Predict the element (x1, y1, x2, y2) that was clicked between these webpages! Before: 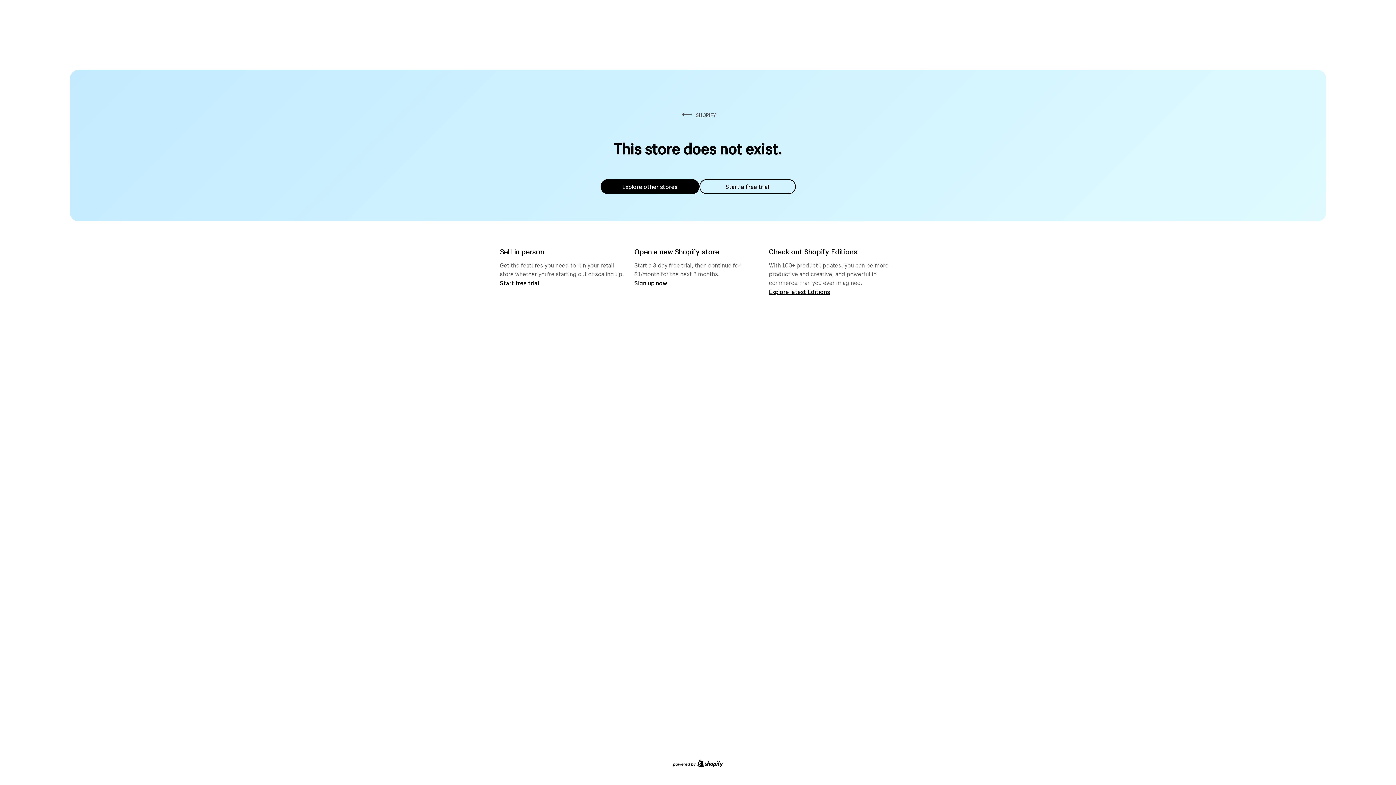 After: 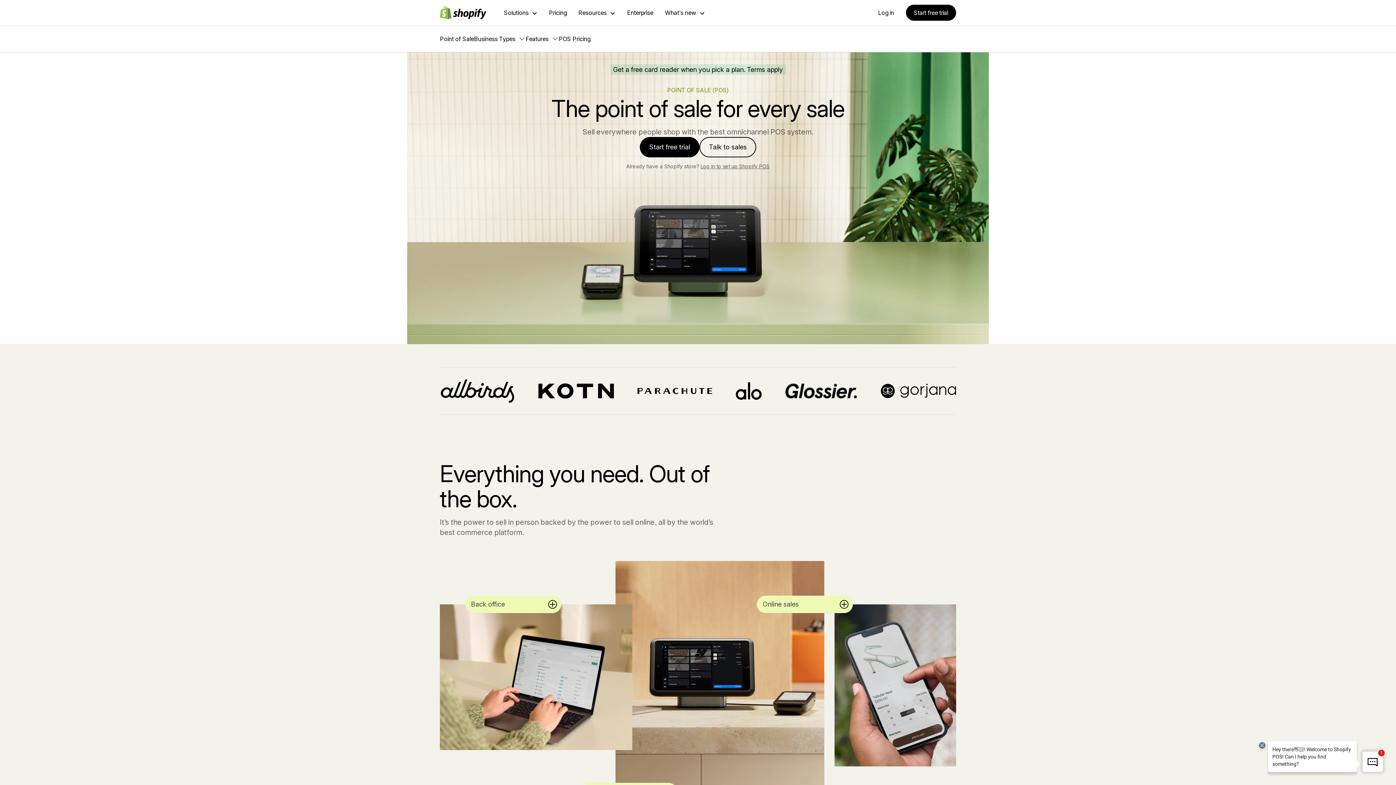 Action: bbox: (500, 279, 539, 286) label: Start free trial